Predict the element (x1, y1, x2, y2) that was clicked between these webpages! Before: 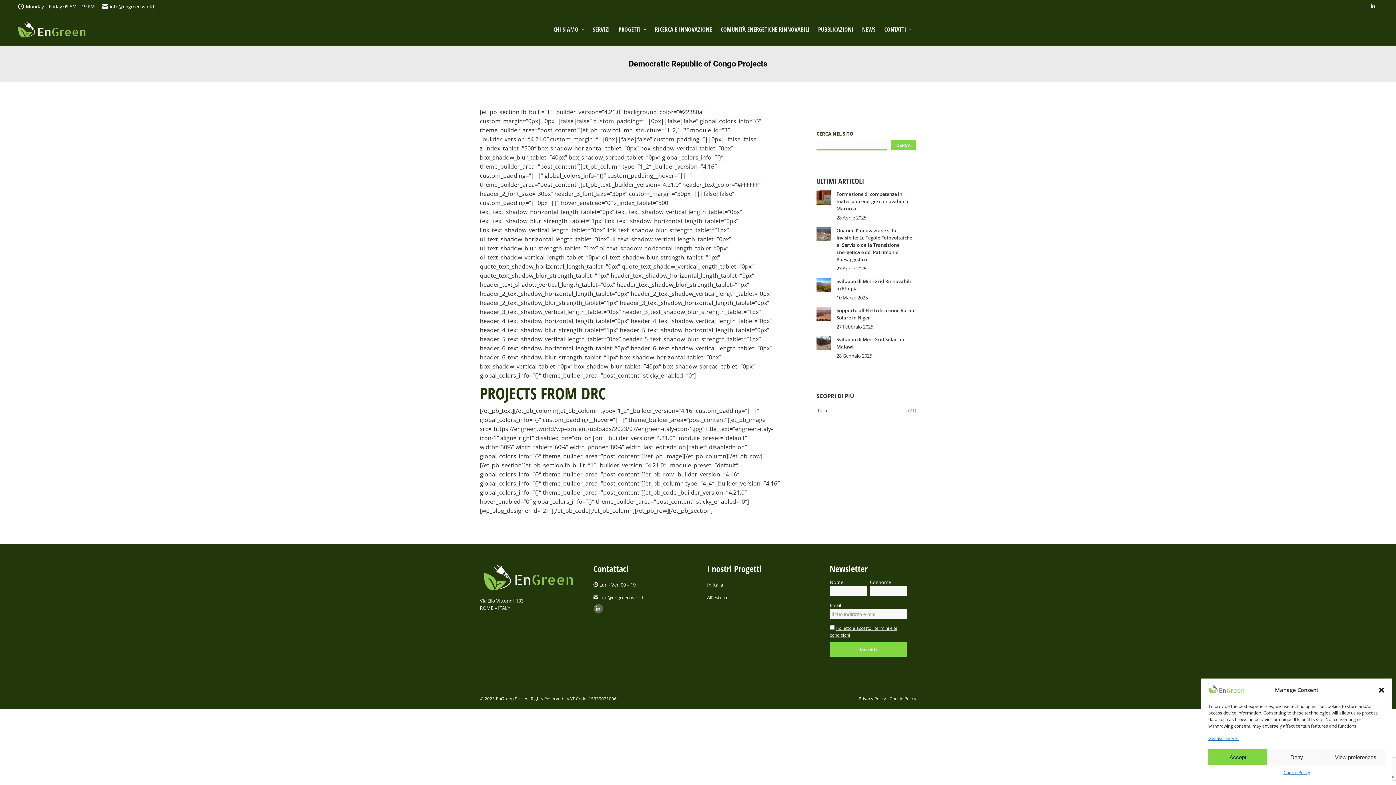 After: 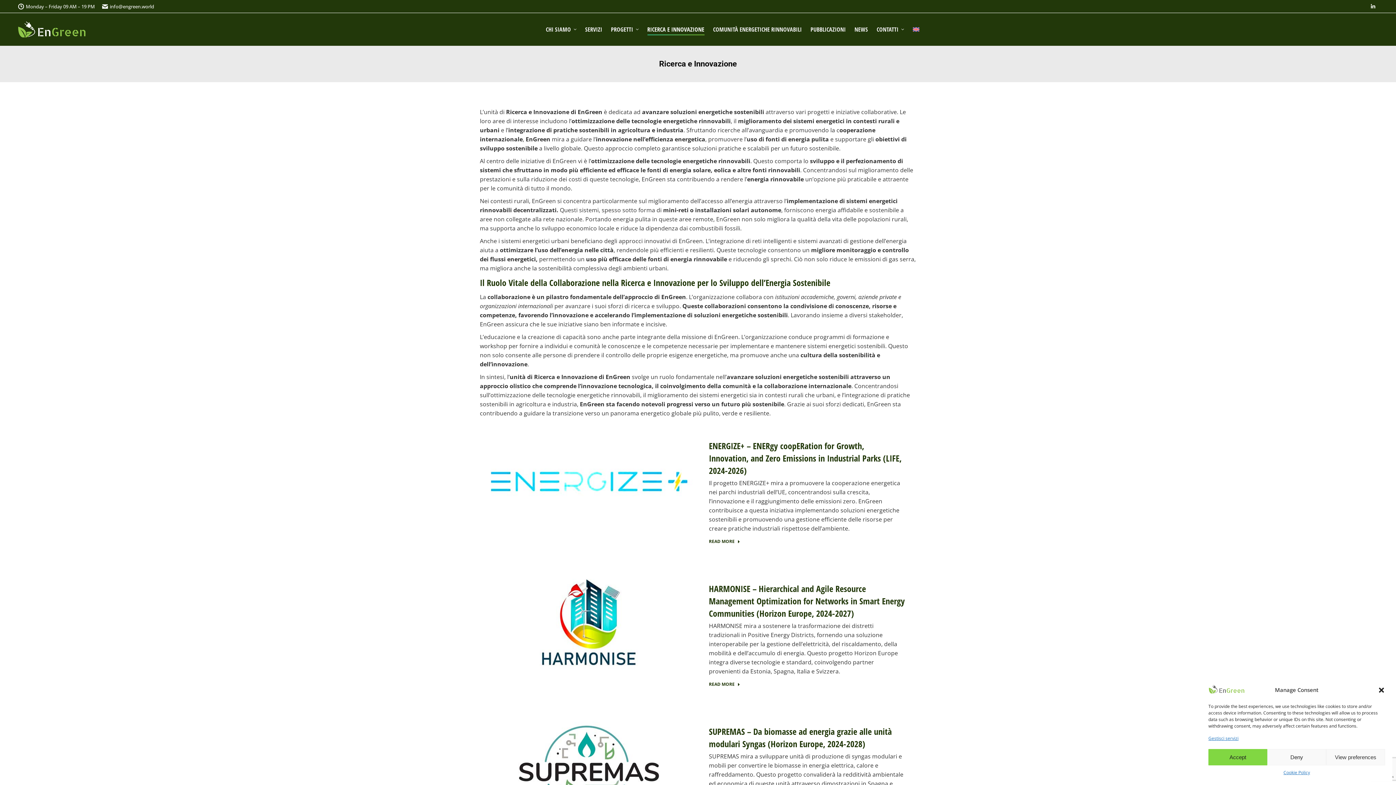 Action: bbox: (652, 18, 715, 40) label: RICERCA E INNOVAZIONE